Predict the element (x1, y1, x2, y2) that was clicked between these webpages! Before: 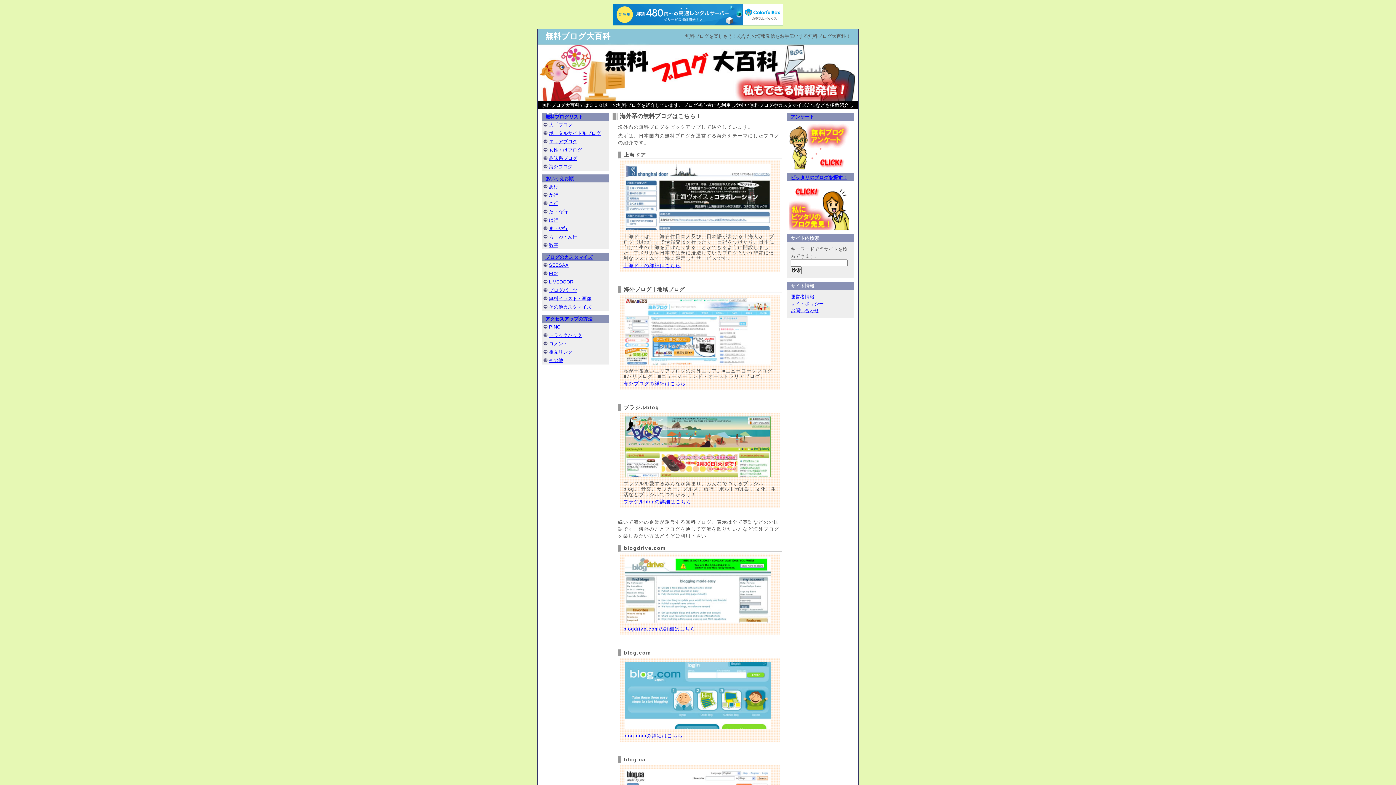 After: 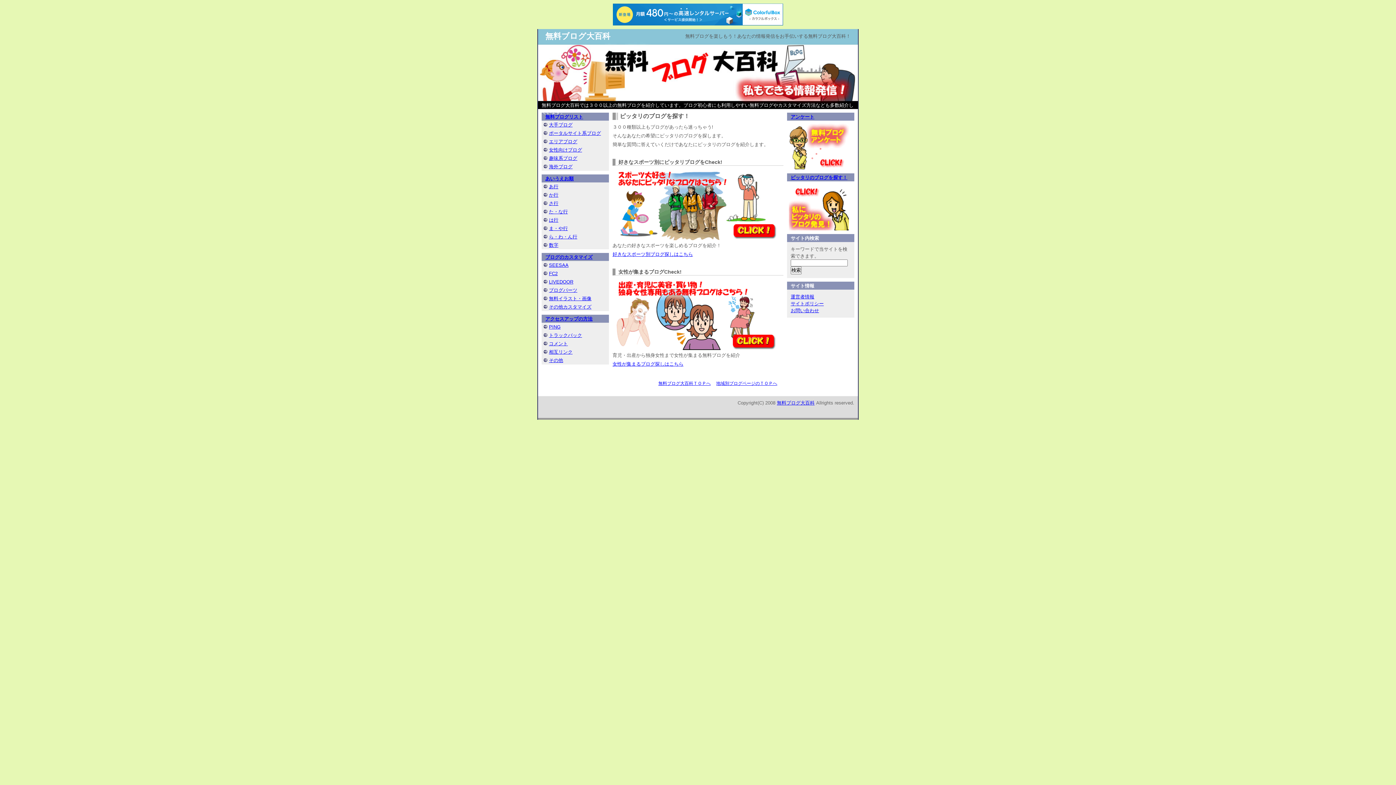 Action: bbox: (787, 226, 850, 231)